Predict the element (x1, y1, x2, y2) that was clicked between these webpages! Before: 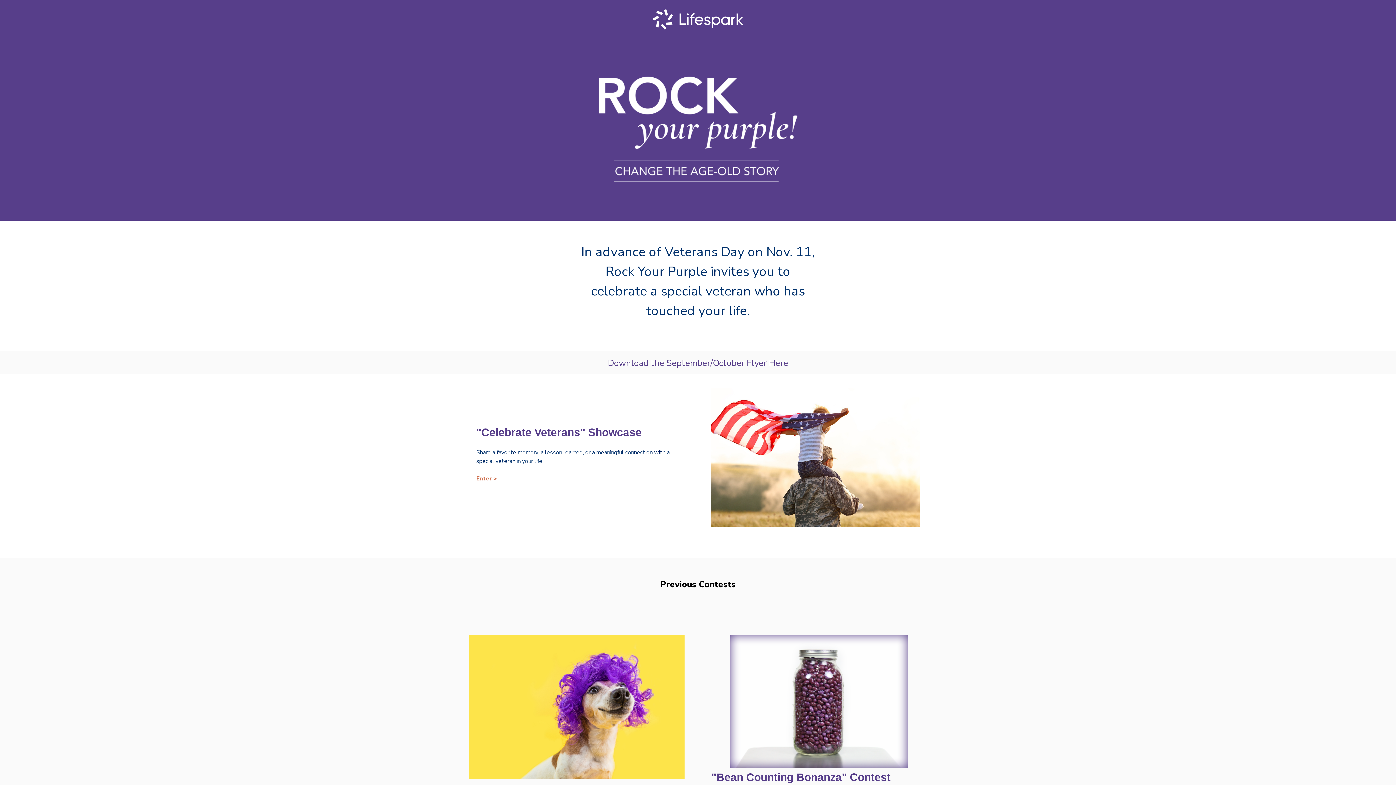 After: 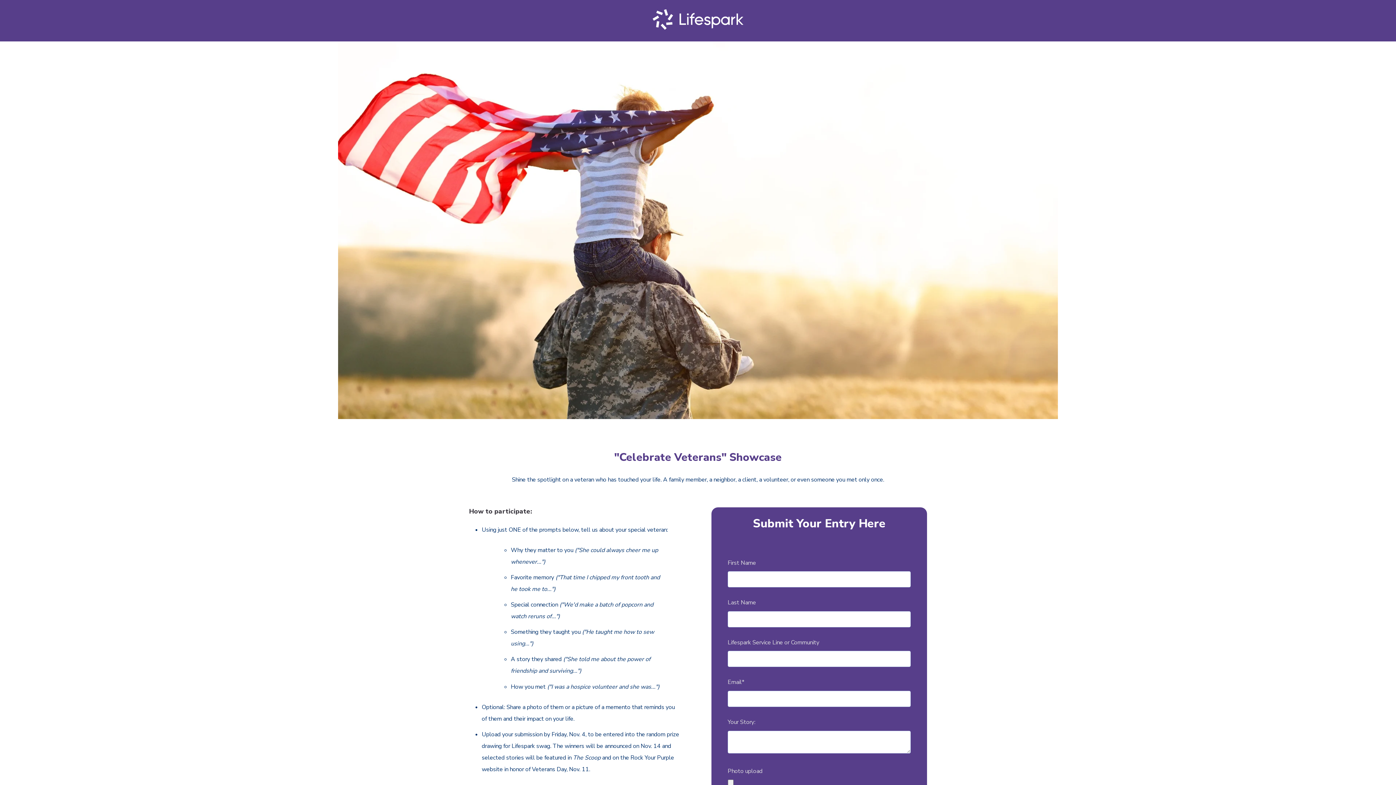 Action: bbox: (711, 521, 919, 529)